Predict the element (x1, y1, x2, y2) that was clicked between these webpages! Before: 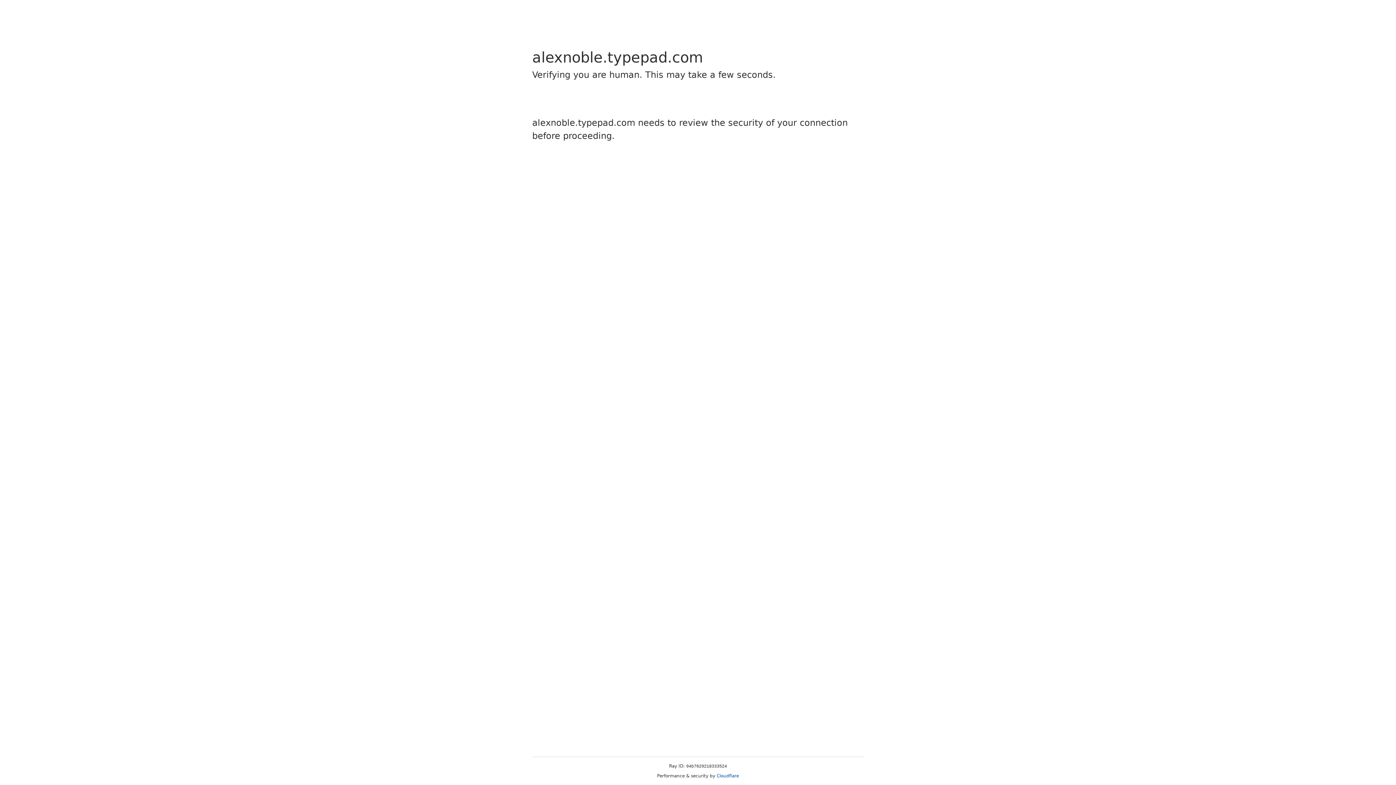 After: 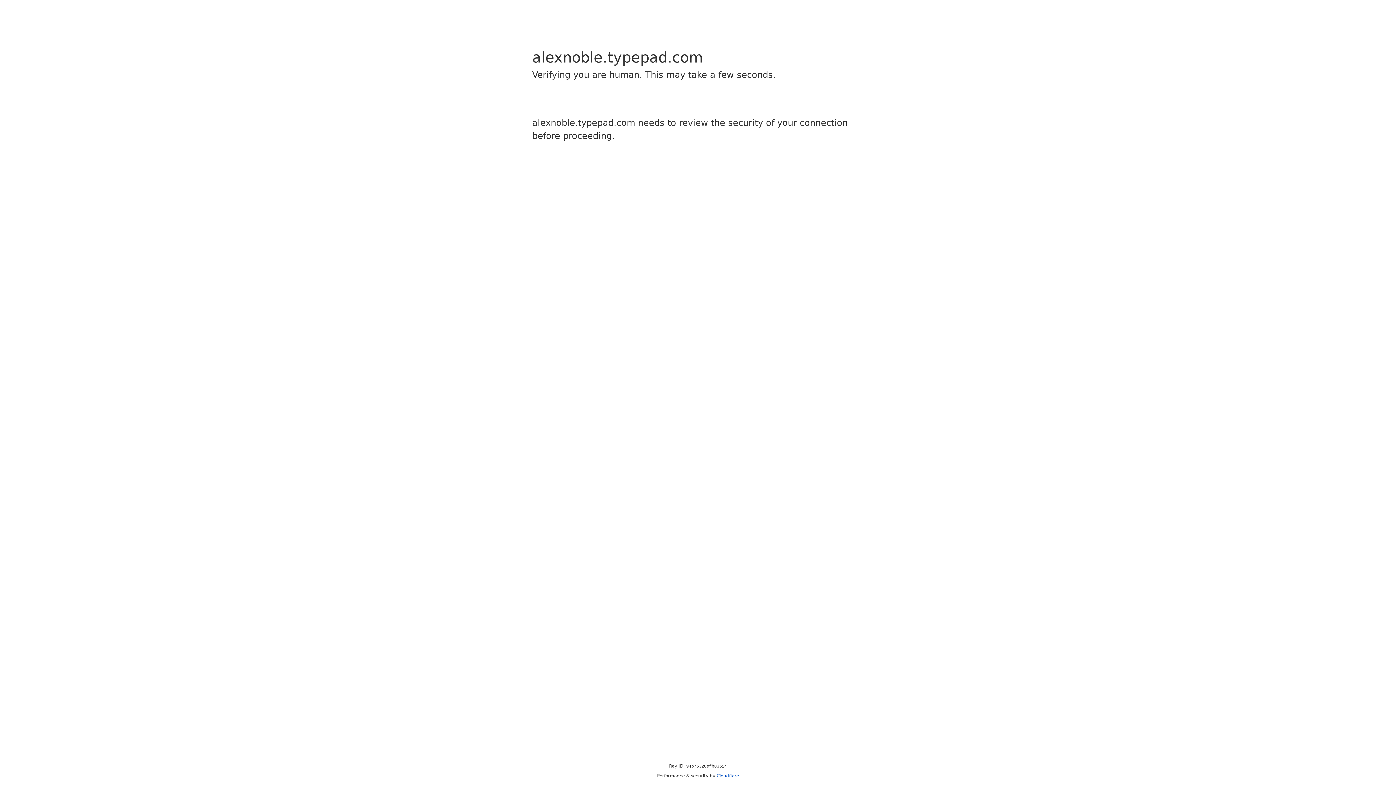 Action: label: Cloudflare bbox: (716, 773, 739, 778)